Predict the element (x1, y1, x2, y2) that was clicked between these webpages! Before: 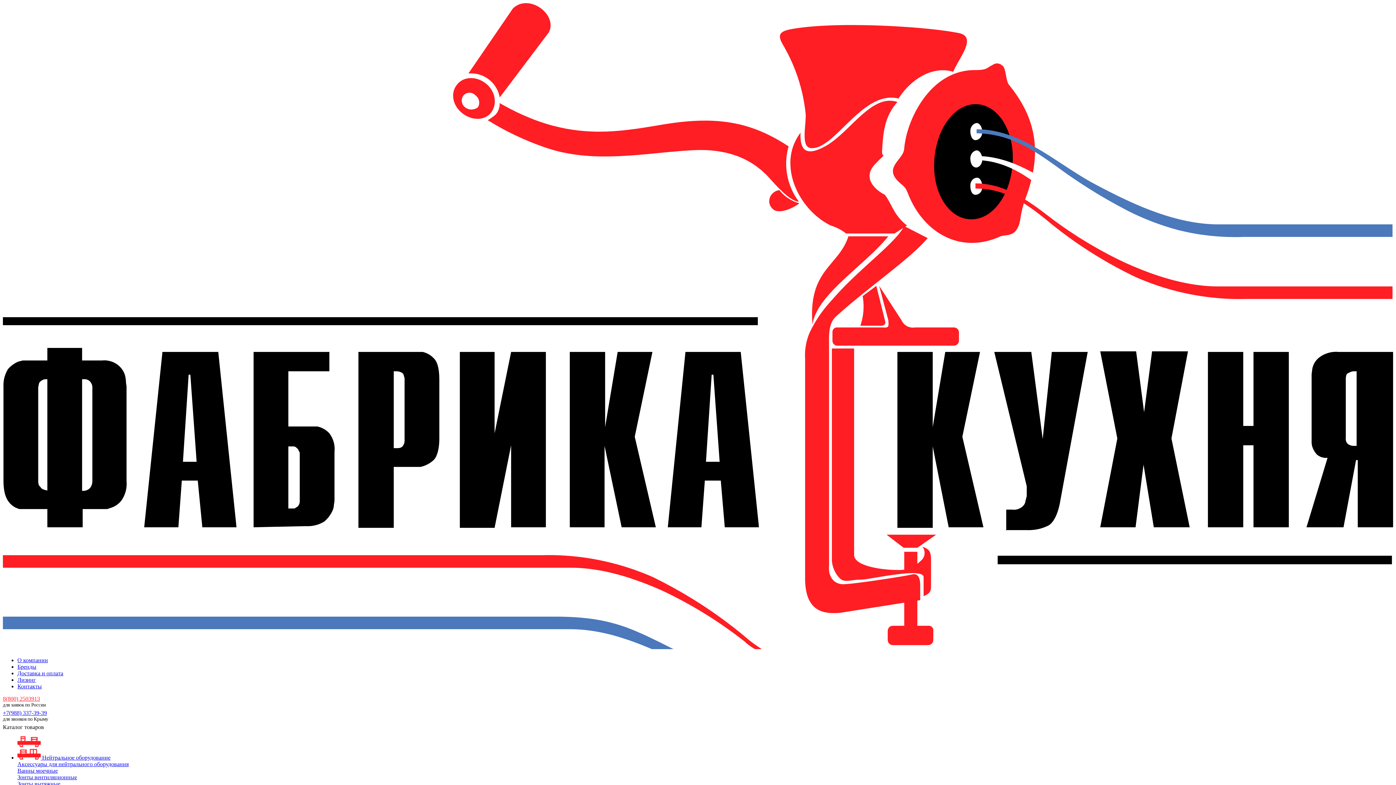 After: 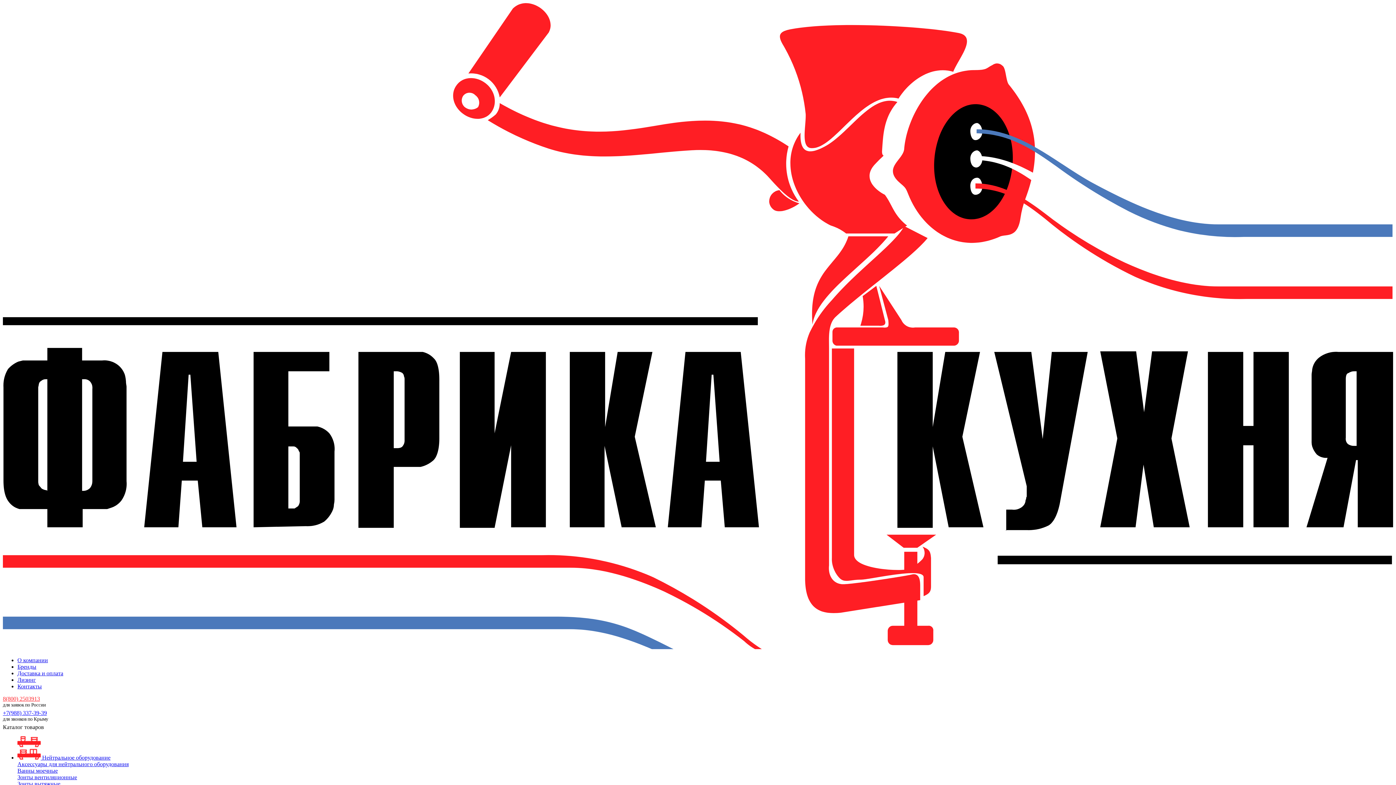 Action: label: Аксессуары для нейтрального оборудования bbox: (17, 761, 128, 767)